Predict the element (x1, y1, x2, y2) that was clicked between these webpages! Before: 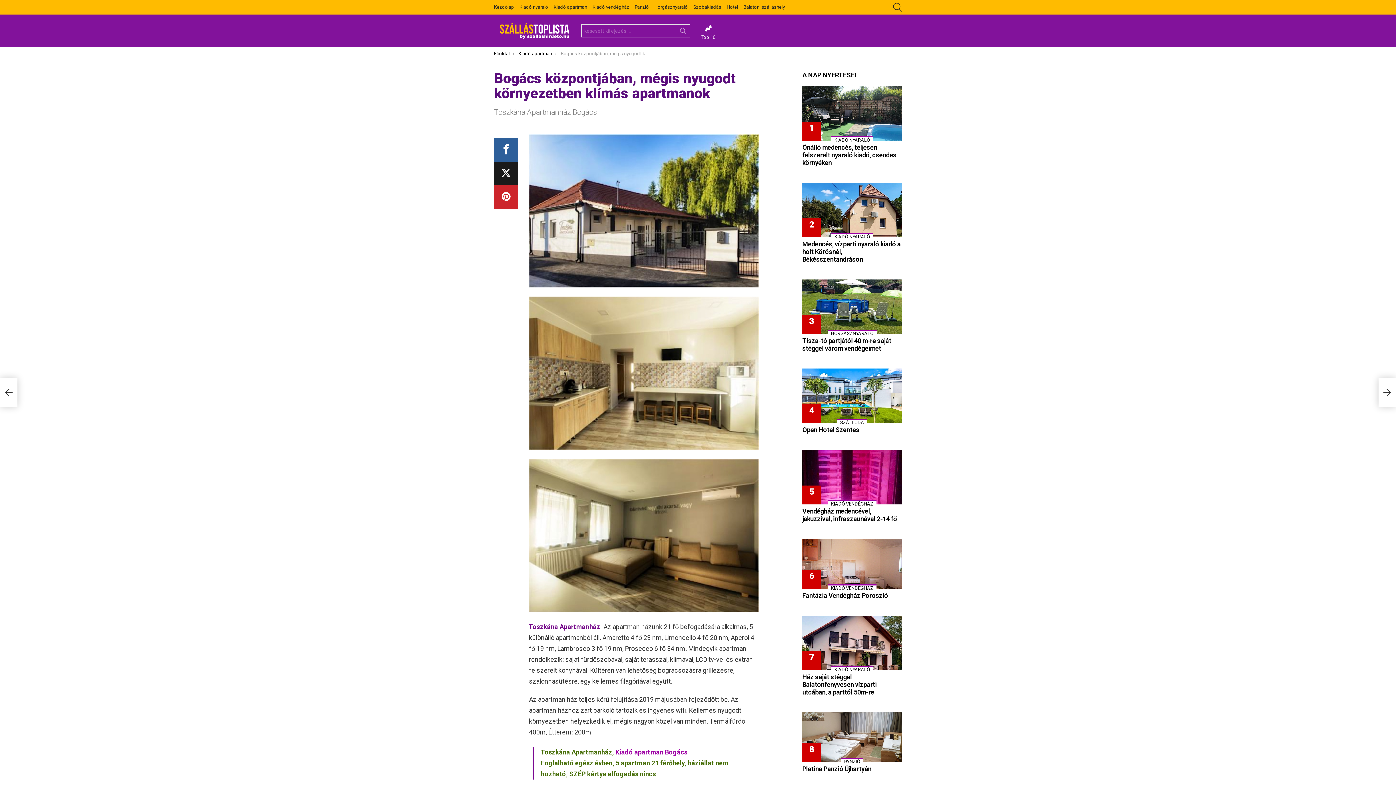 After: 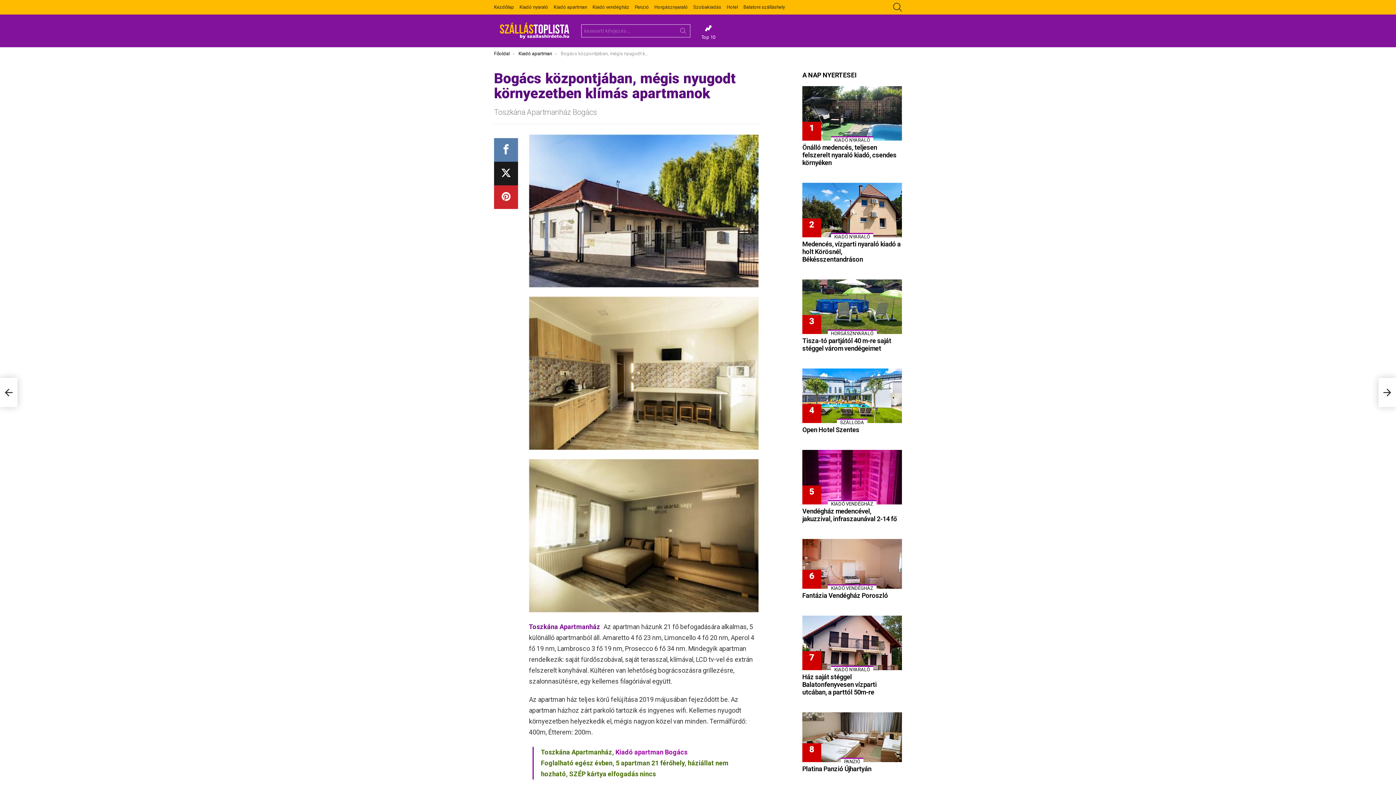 Action: bbox: (494, 138, 518, 161)